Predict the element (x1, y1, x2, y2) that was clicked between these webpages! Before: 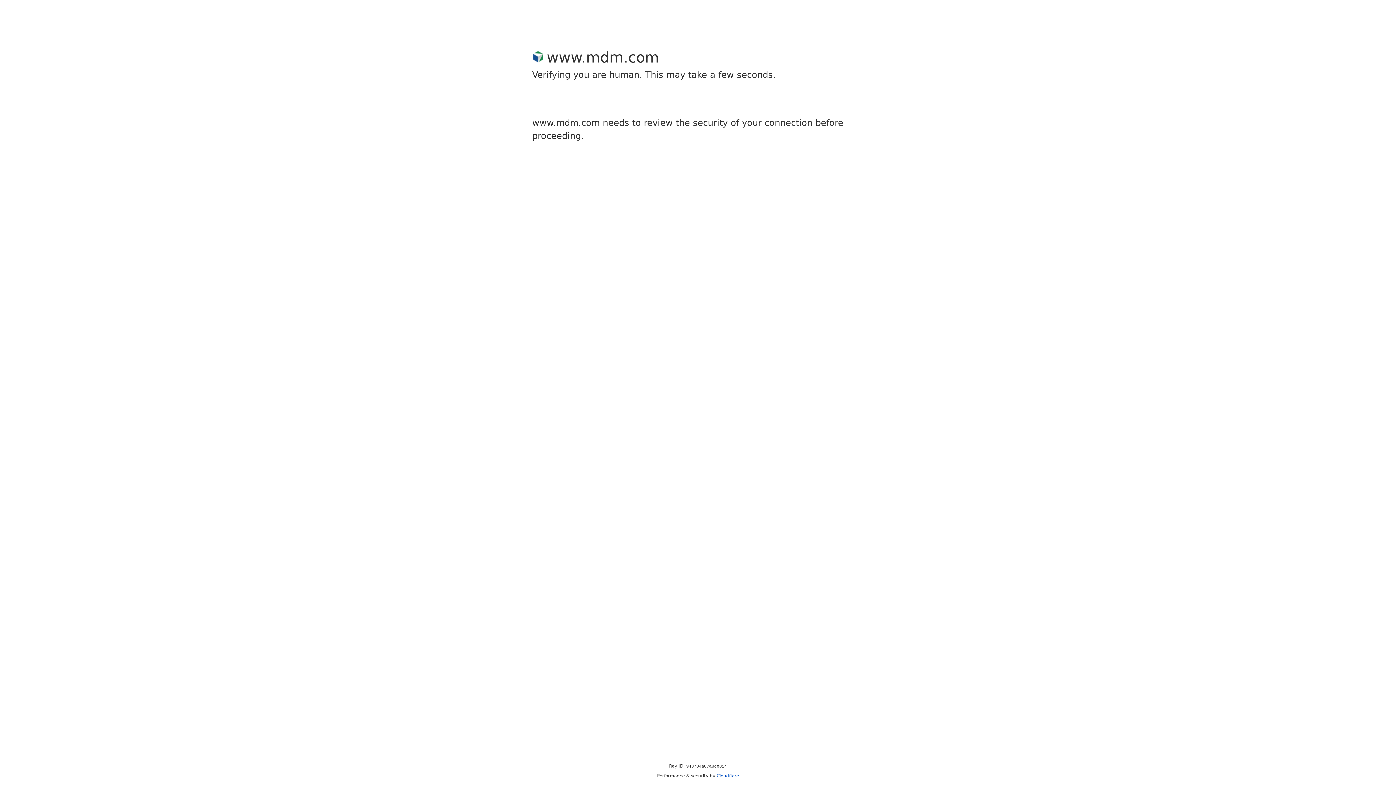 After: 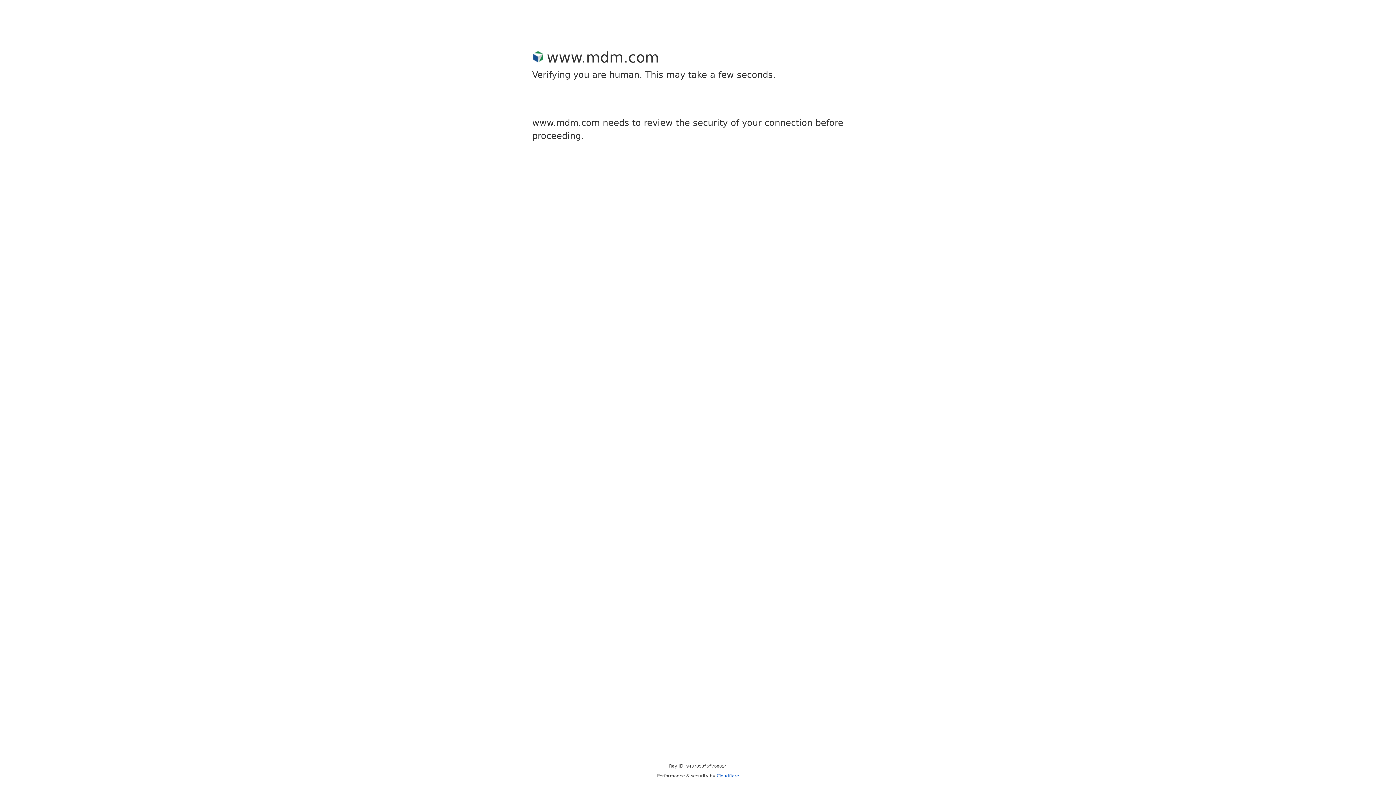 Action: label: Cloudflare bbox: (716, 773, 739, 778)